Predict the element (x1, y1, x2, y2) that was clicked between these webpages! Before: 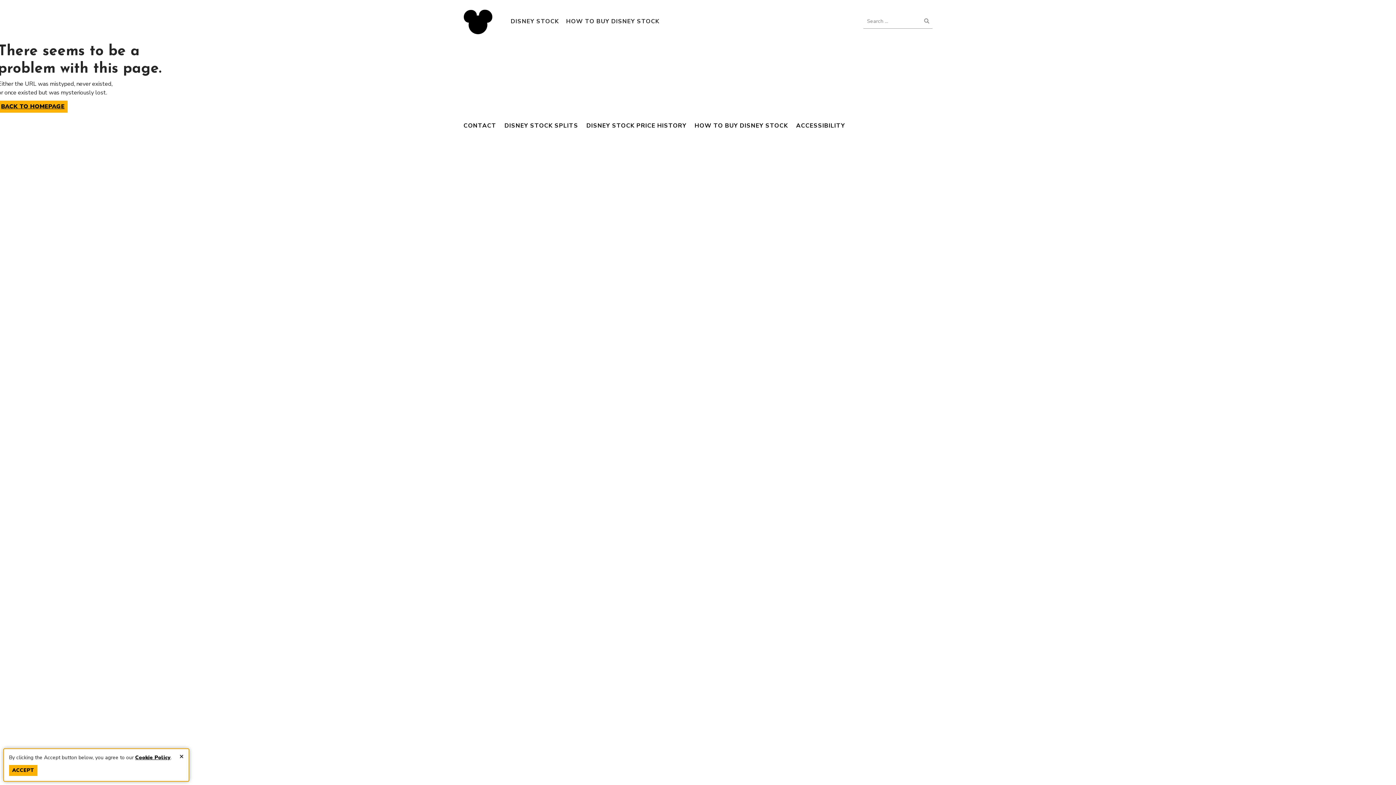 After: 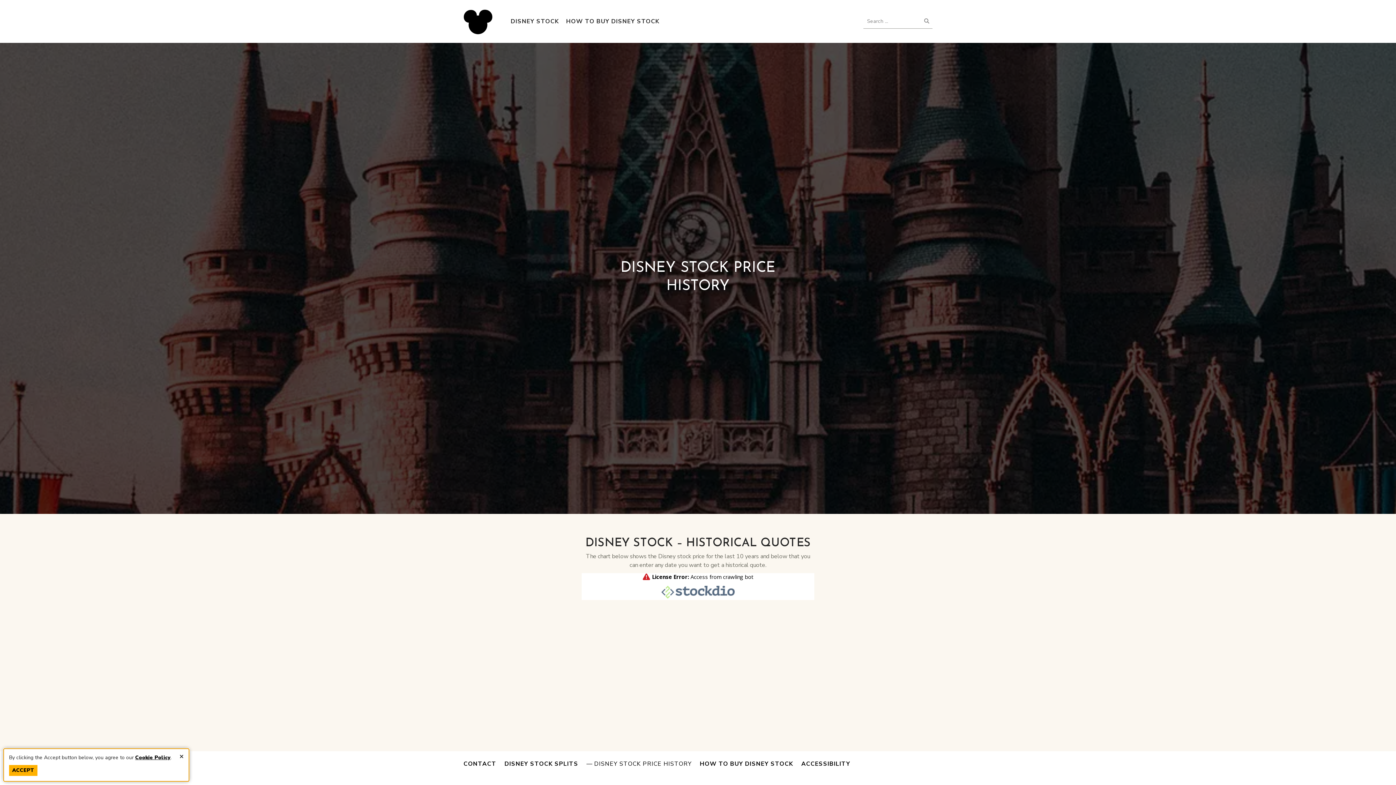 Action: bbox: (586, 121, 686, 130) label: DISNEY STOCK PRICE HISTORY